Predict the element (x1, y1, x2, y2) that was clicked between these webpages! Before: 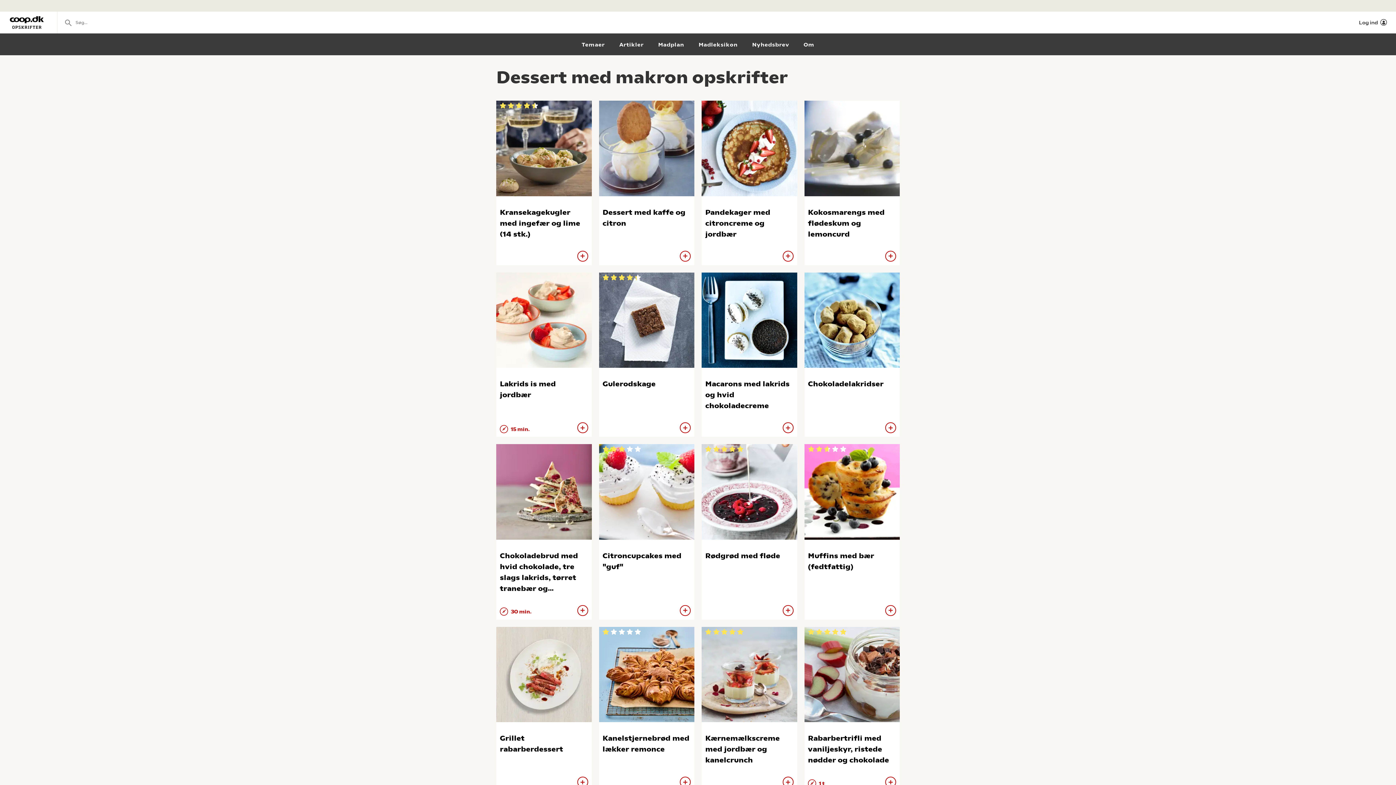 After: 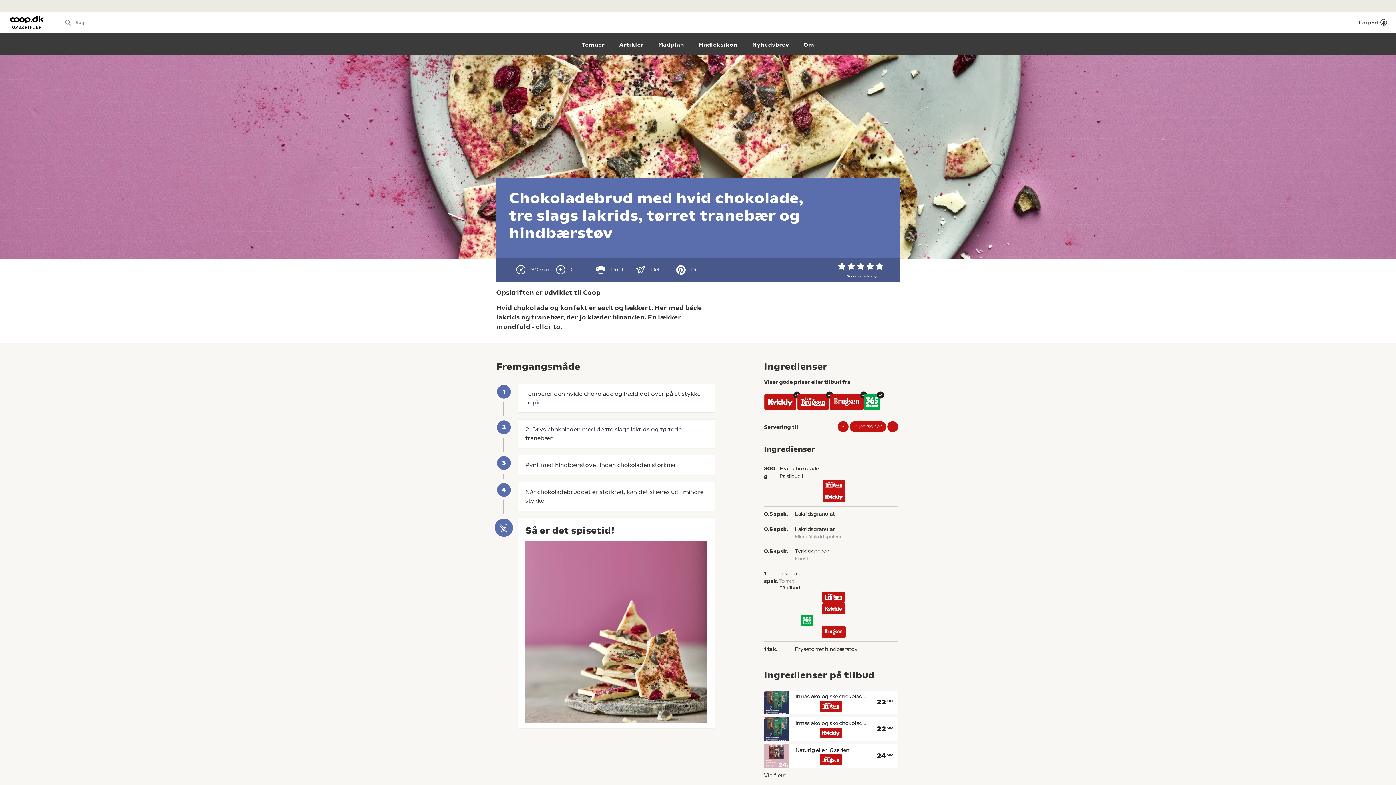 Action: bbox: (496, 444, 591, 539)